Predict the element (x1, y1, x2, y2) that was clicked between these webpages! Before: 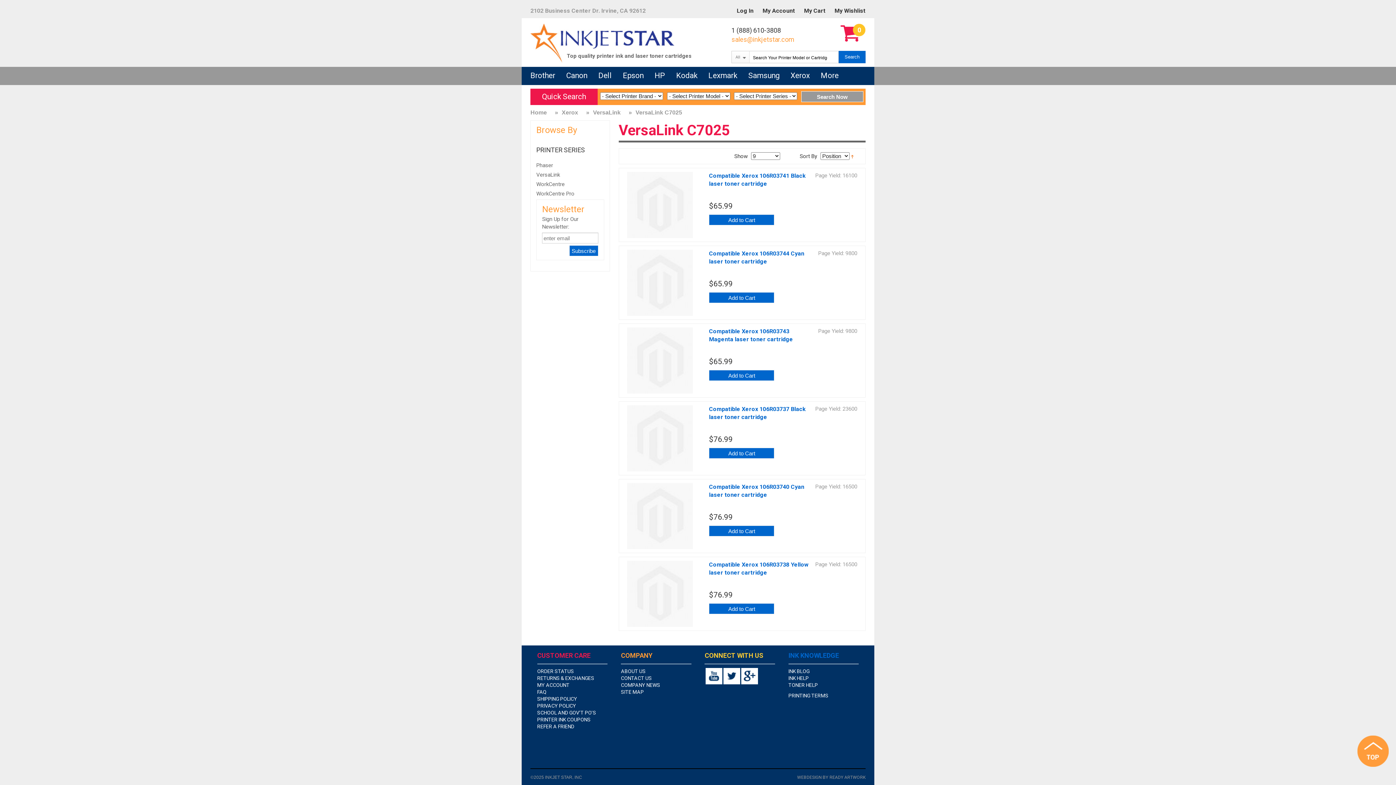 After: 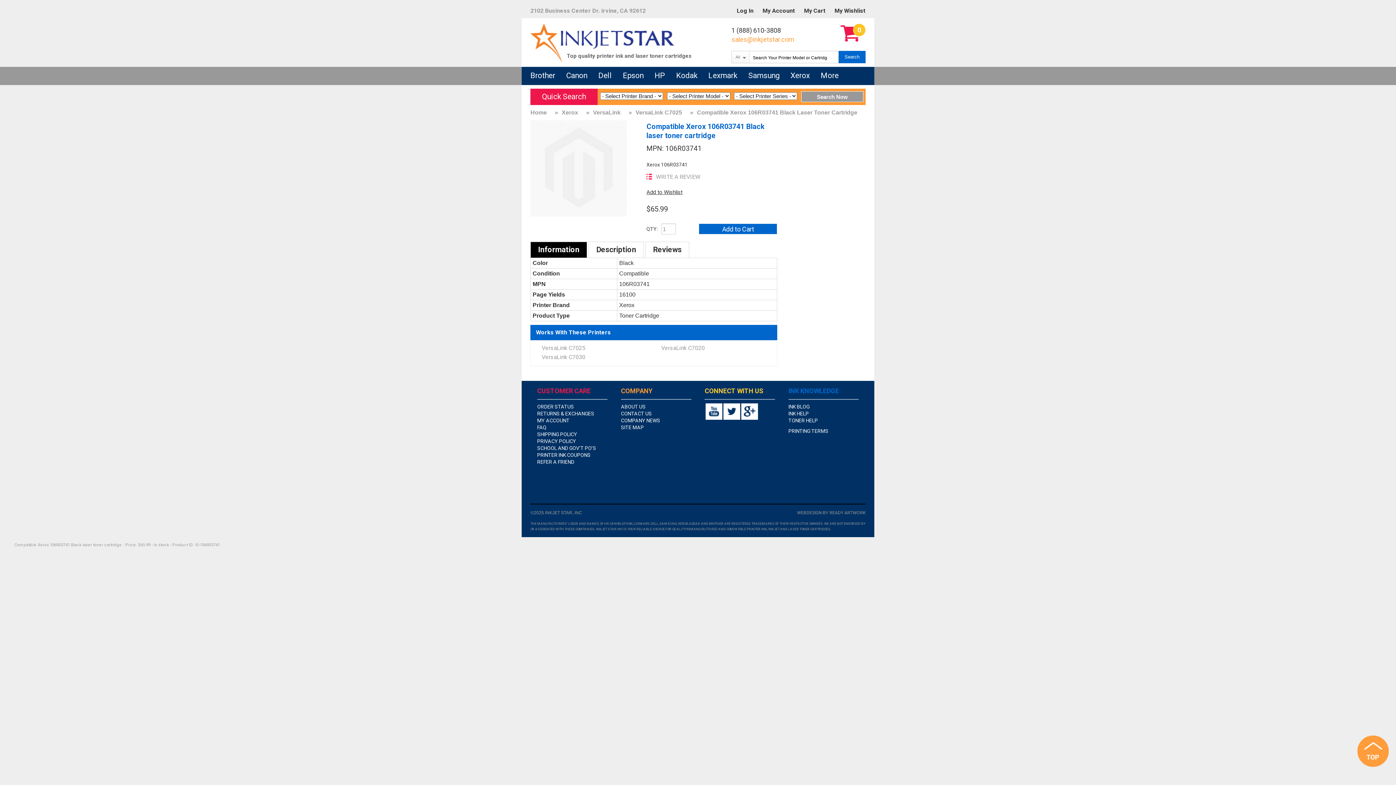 Action: bbox: (625, 168, 695, 241)